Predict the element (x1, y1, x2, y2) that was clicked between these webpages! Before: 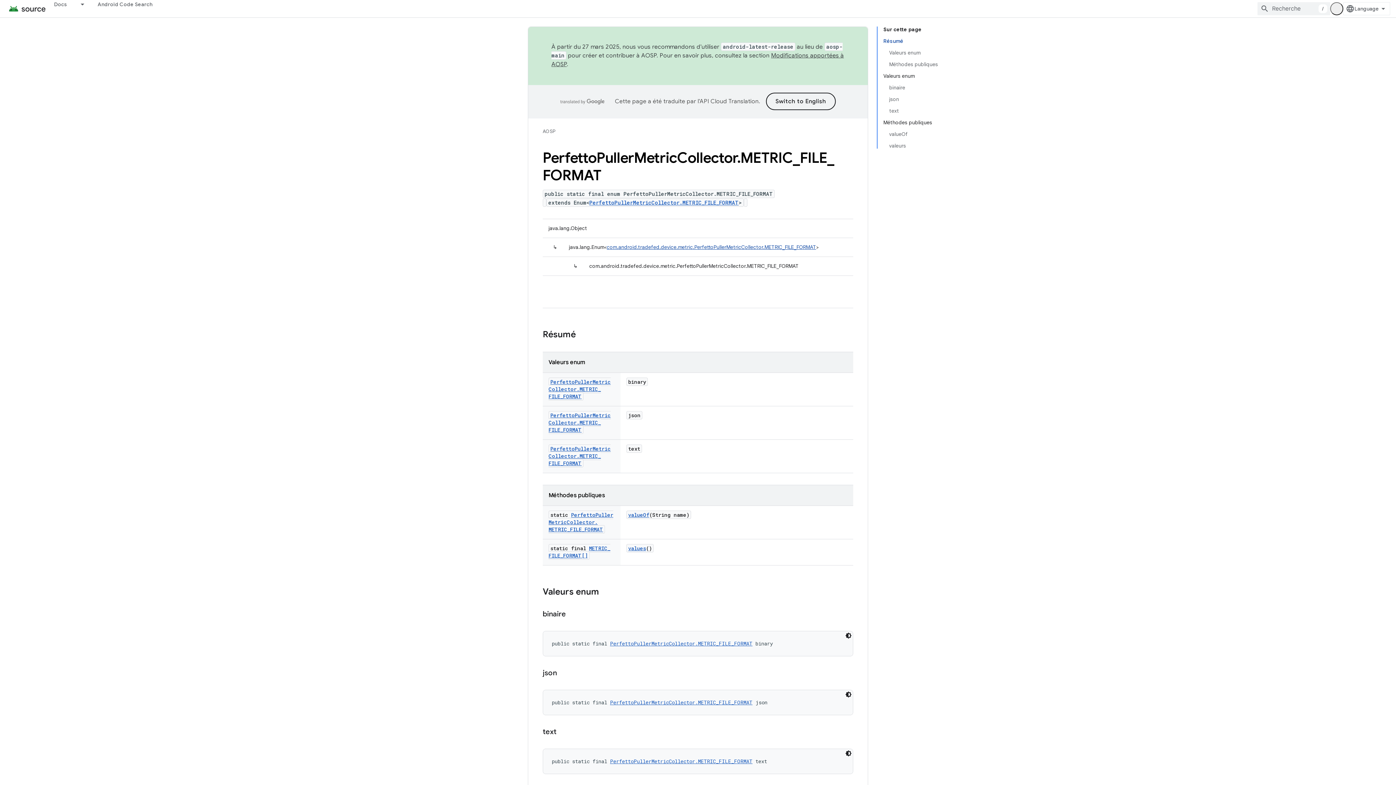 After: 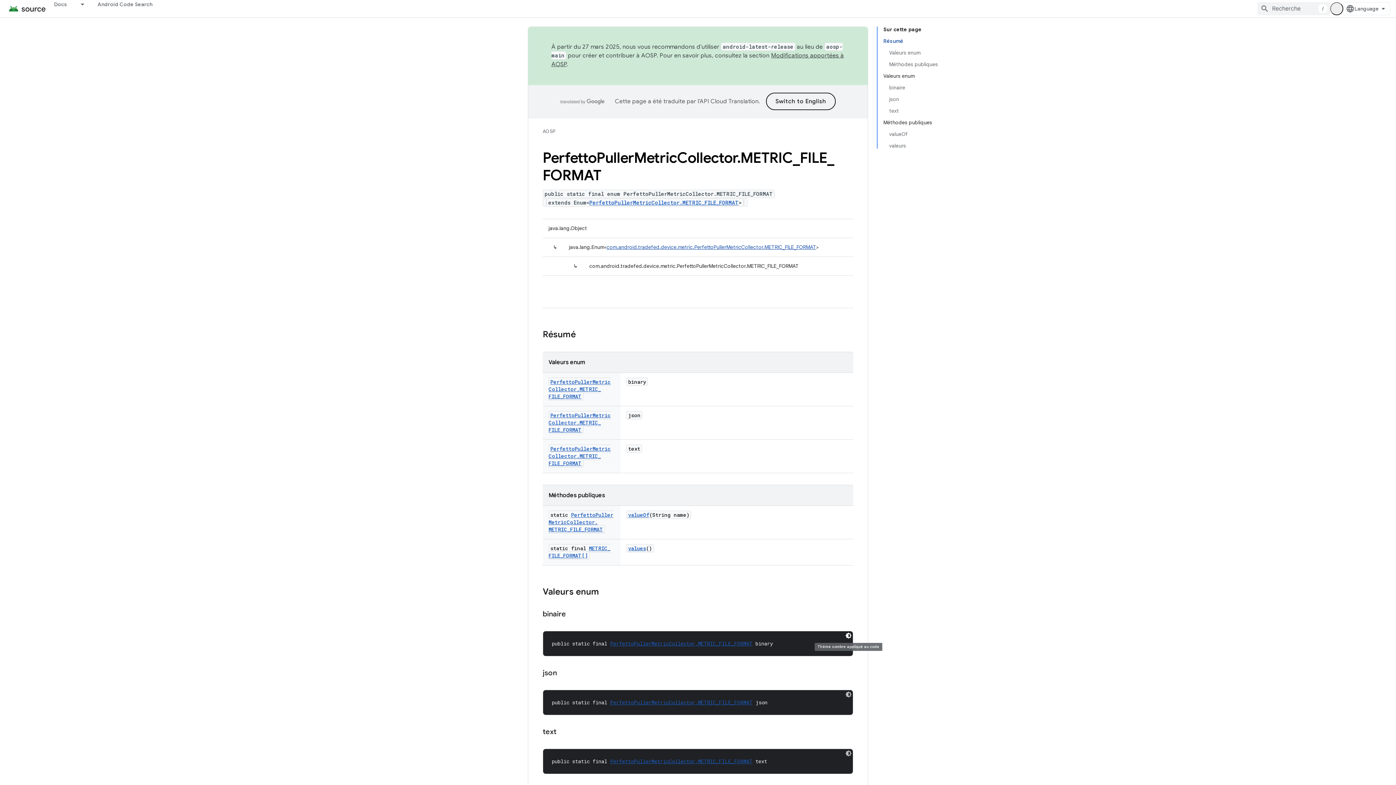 Action: bbox: (844, 631, 853, 640) label: Thème sombre appliqué au code